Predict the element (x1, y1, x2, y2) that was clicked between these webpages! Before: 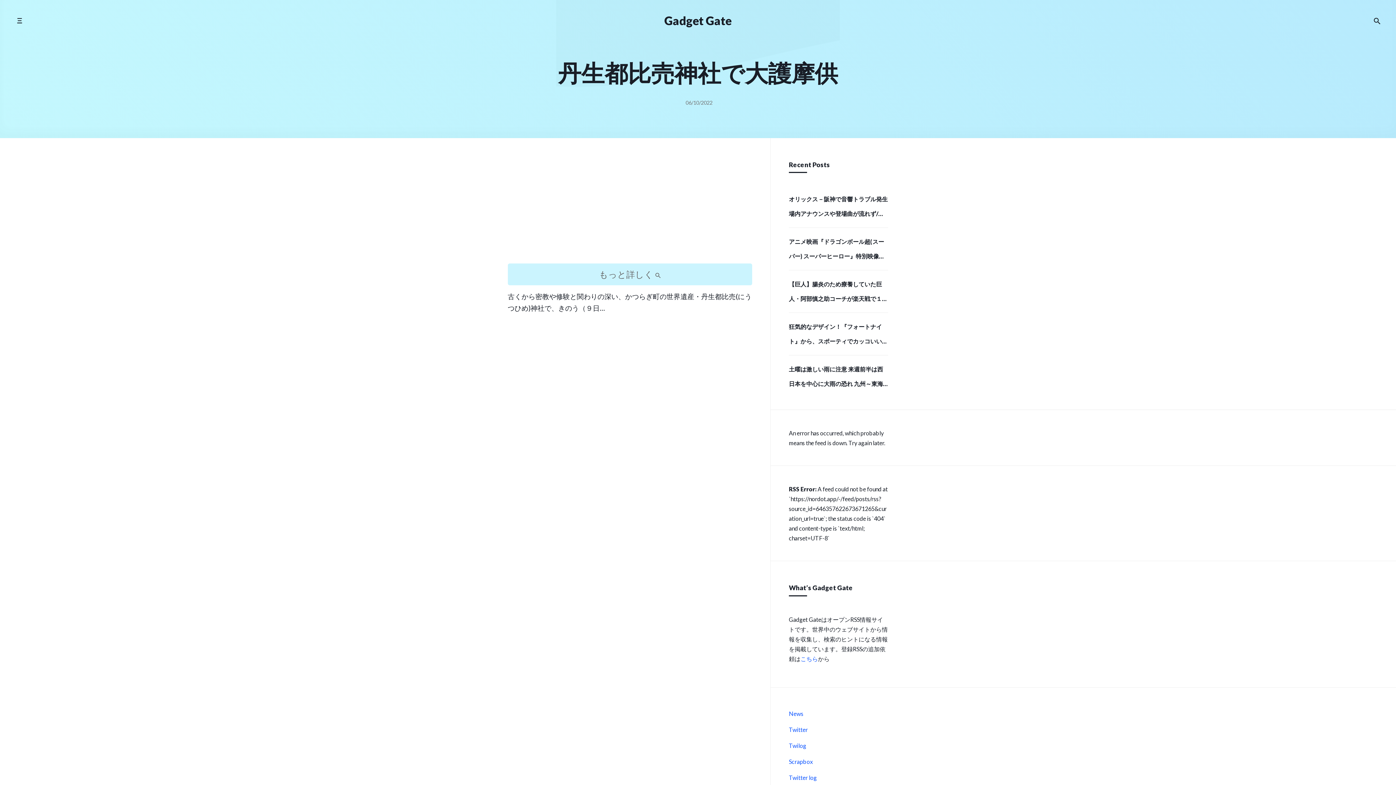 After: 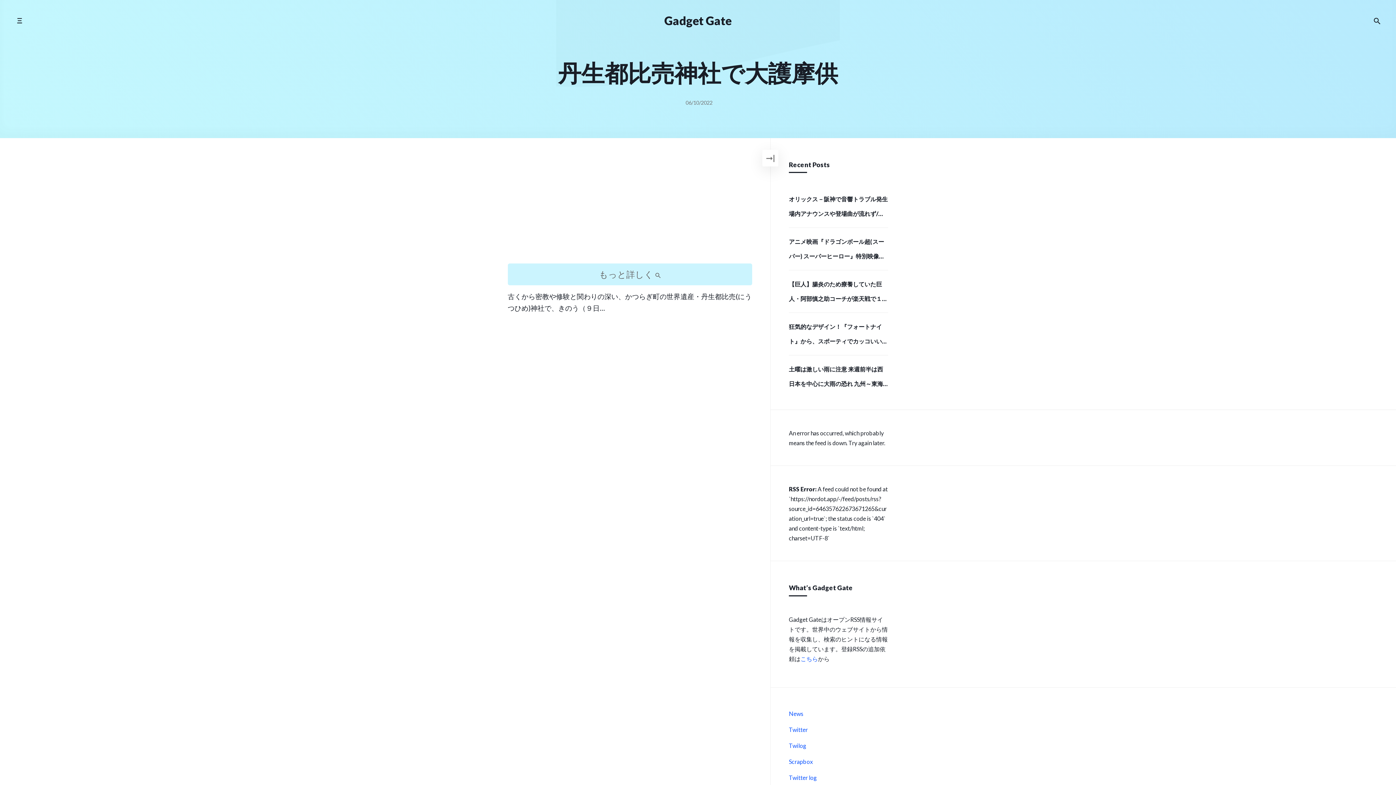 Action: bbox: (800, 654, 818, 663) label: こちら